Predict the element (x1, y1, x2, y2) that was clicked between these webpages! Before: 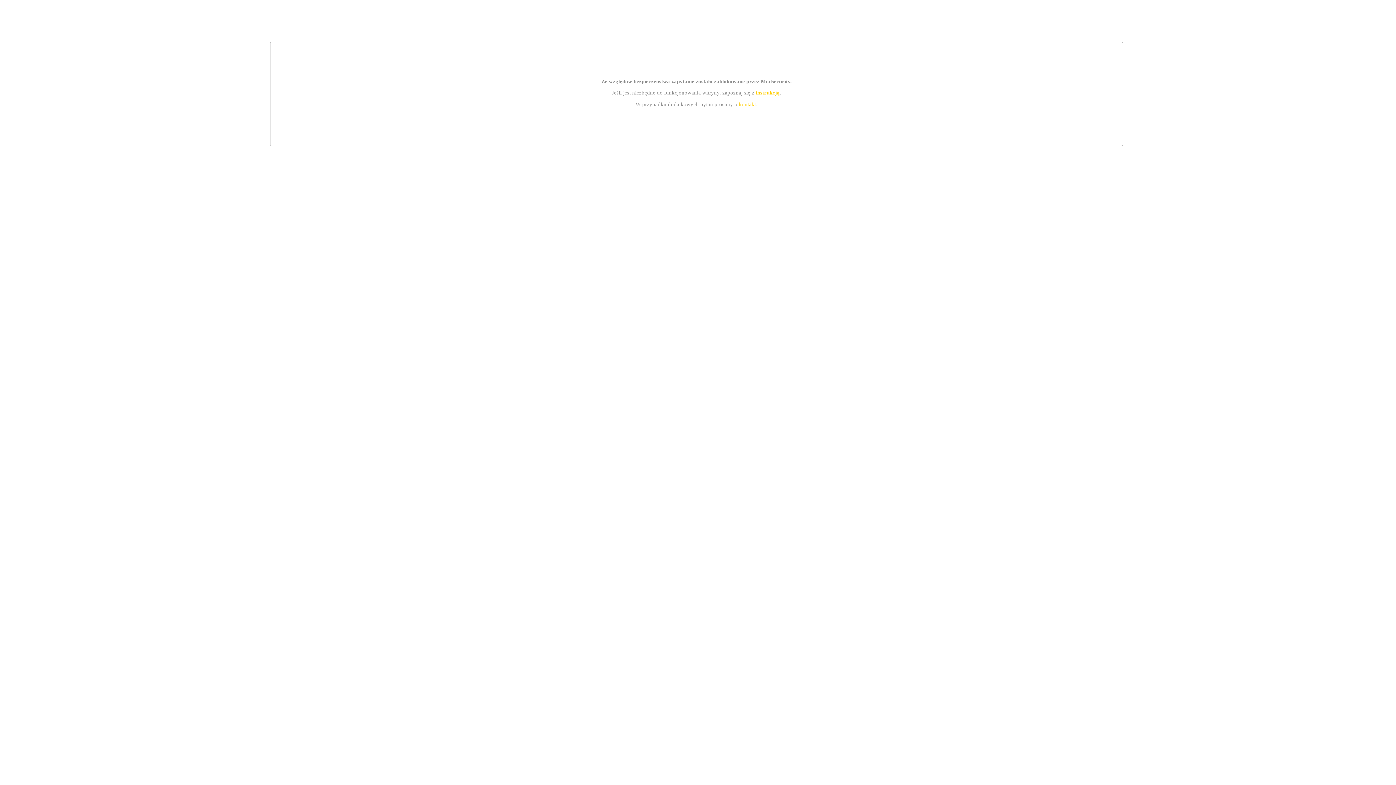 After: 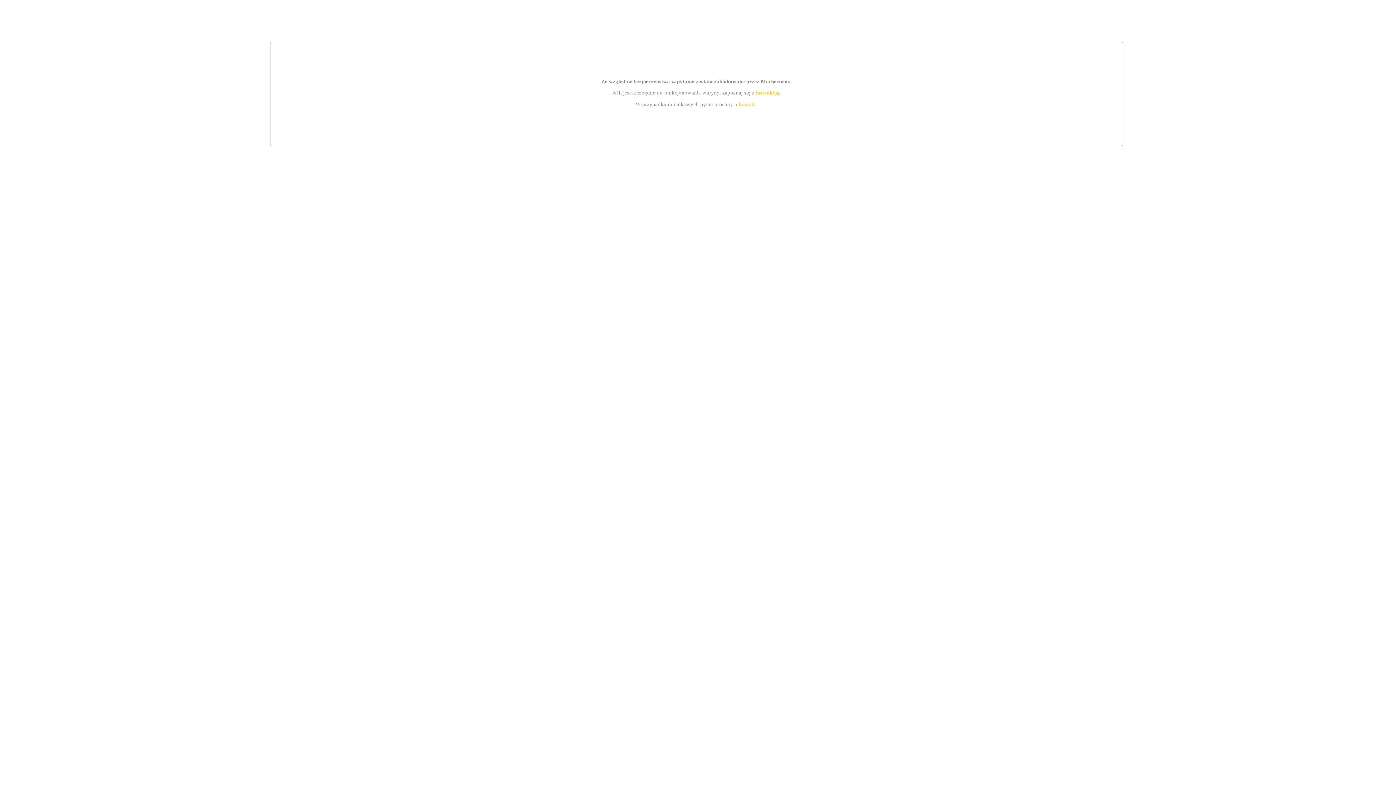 Action: bbox: (739, 101, 756, 107) label: kontakt